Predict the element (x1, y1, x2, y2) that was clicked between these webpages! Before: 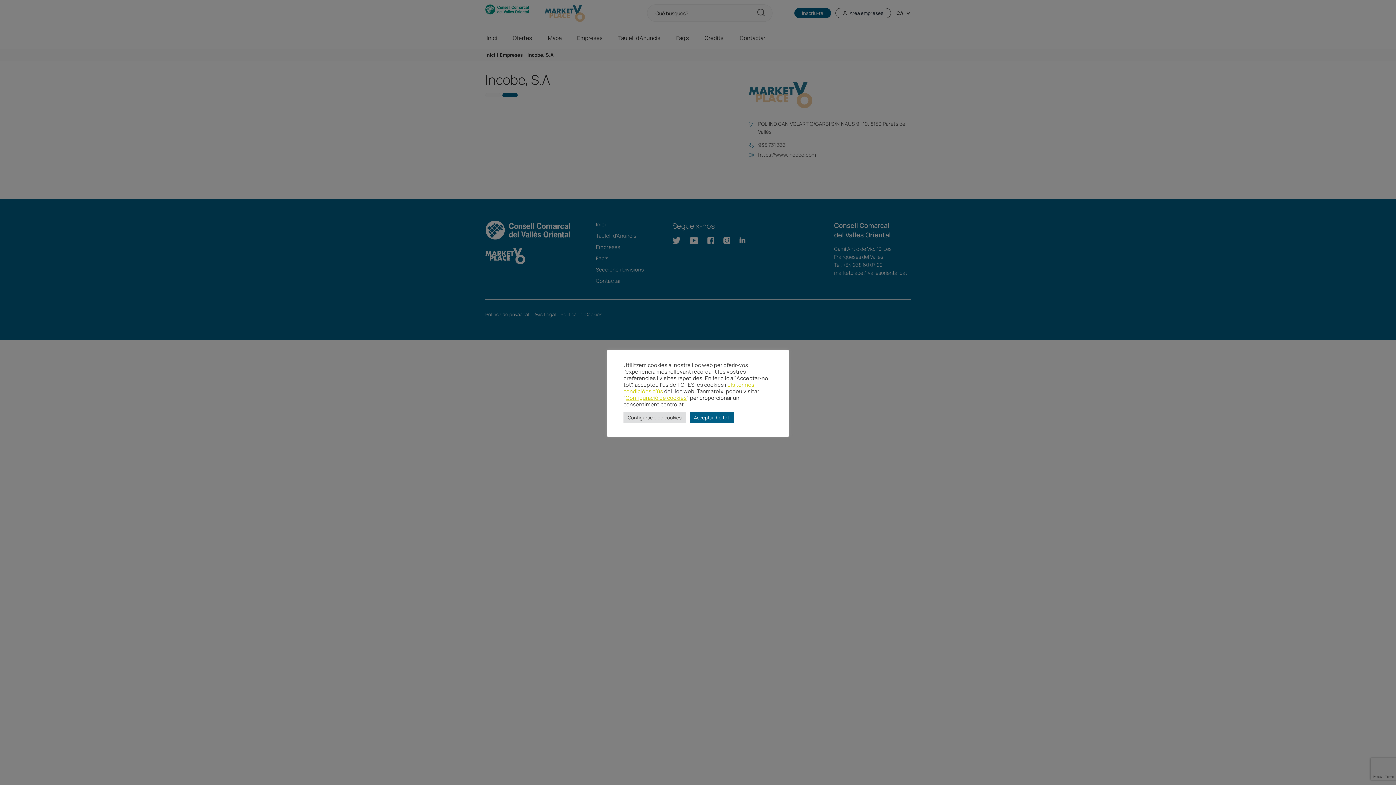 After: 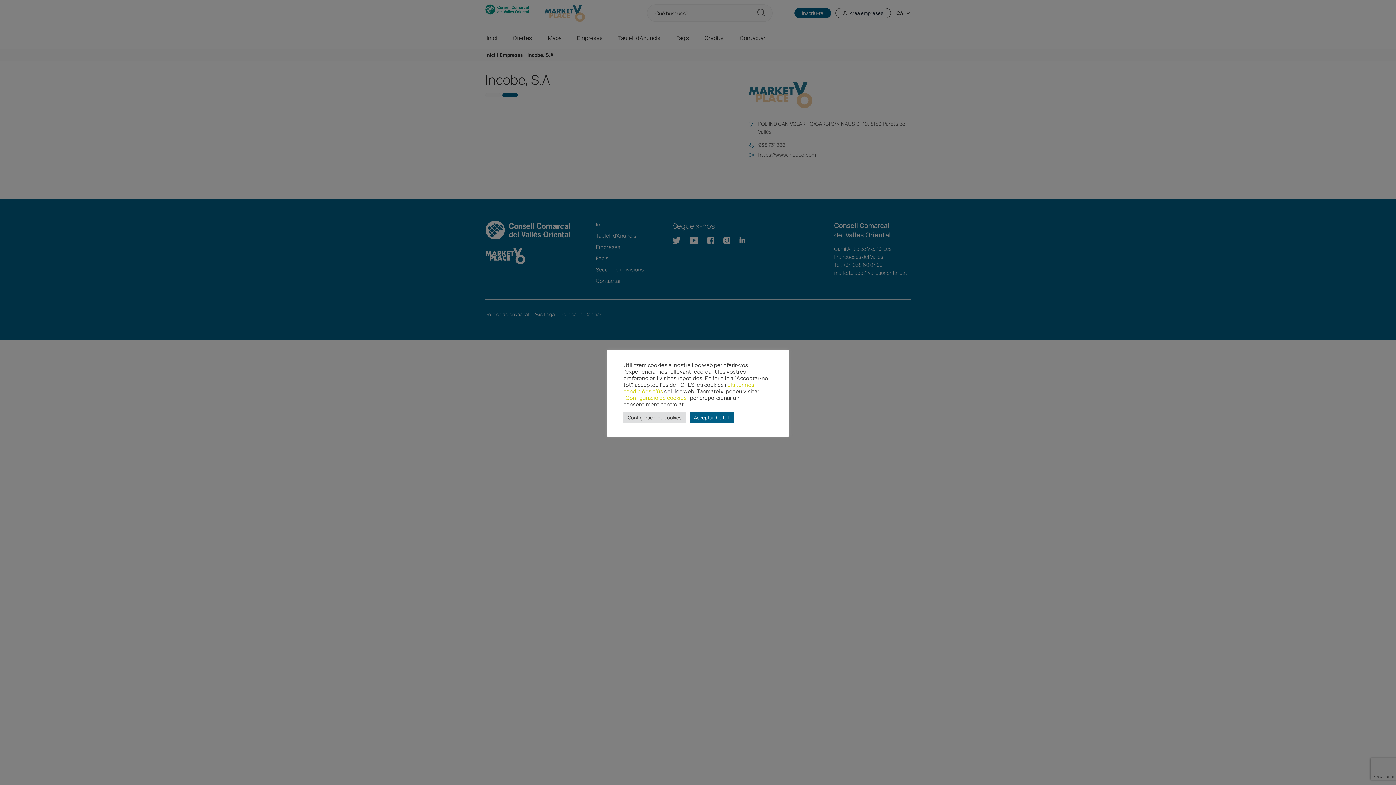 Action: label: Configuració de cookies bbox: (625, 394, 686, 401)